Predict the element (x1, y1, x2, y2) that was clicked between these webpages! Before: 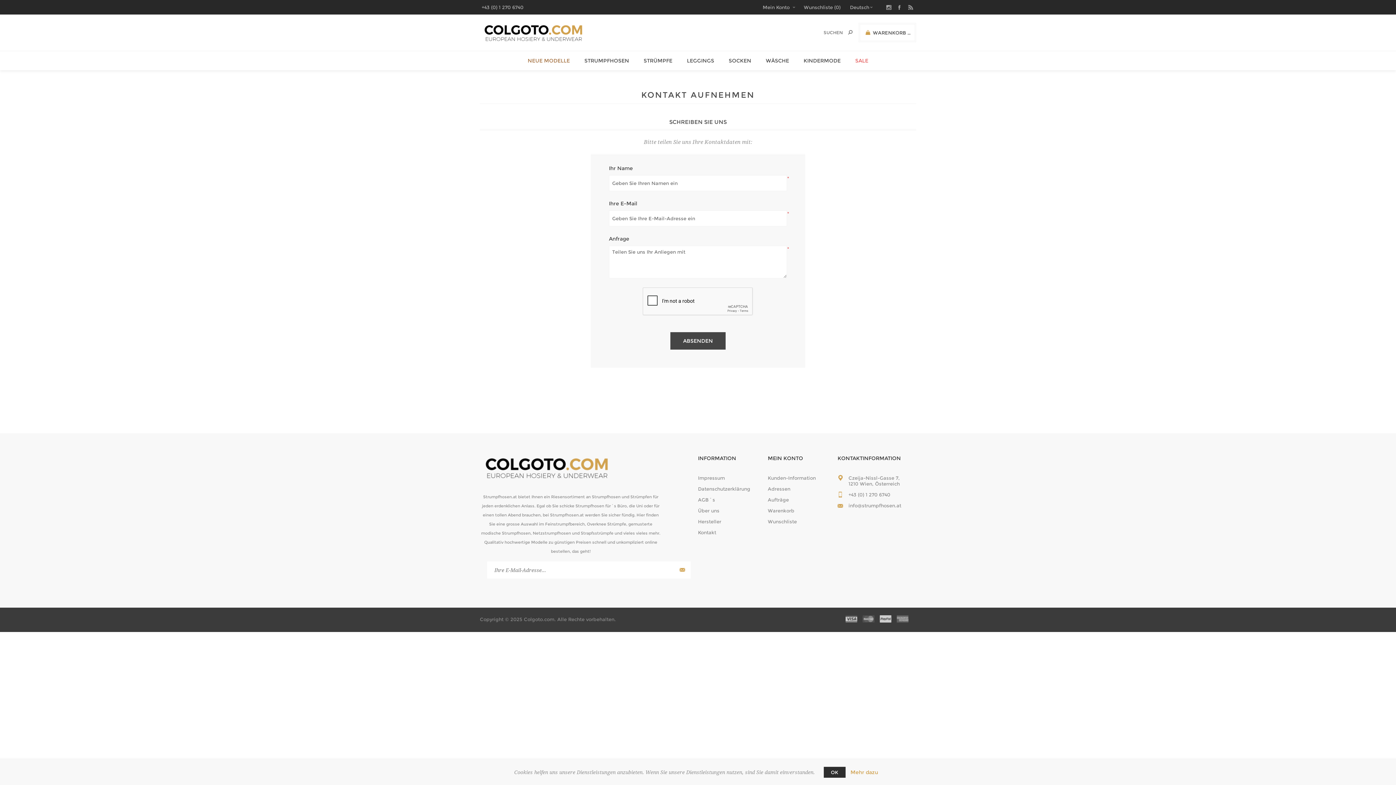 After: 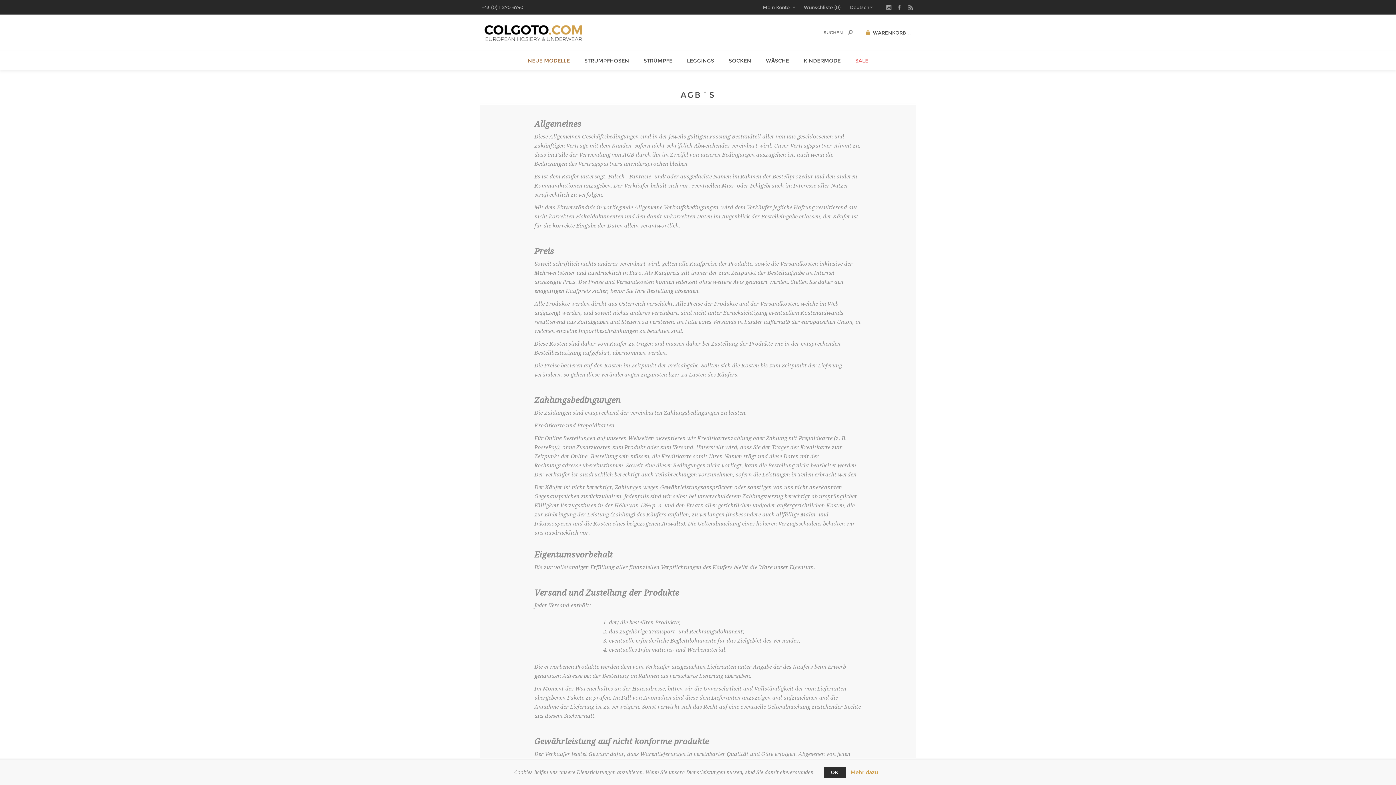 Action: label: AGB´s bbox: (698, 494, 715, 505)